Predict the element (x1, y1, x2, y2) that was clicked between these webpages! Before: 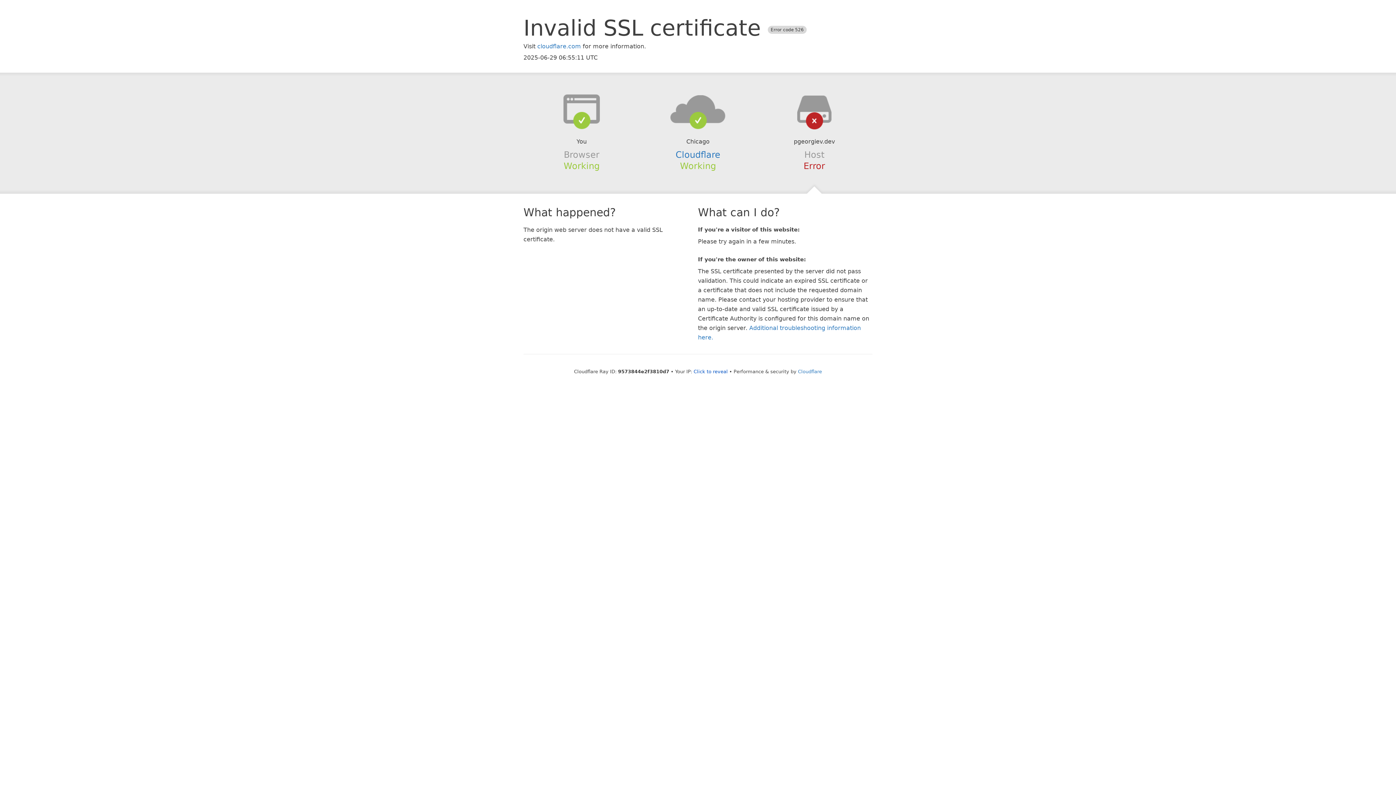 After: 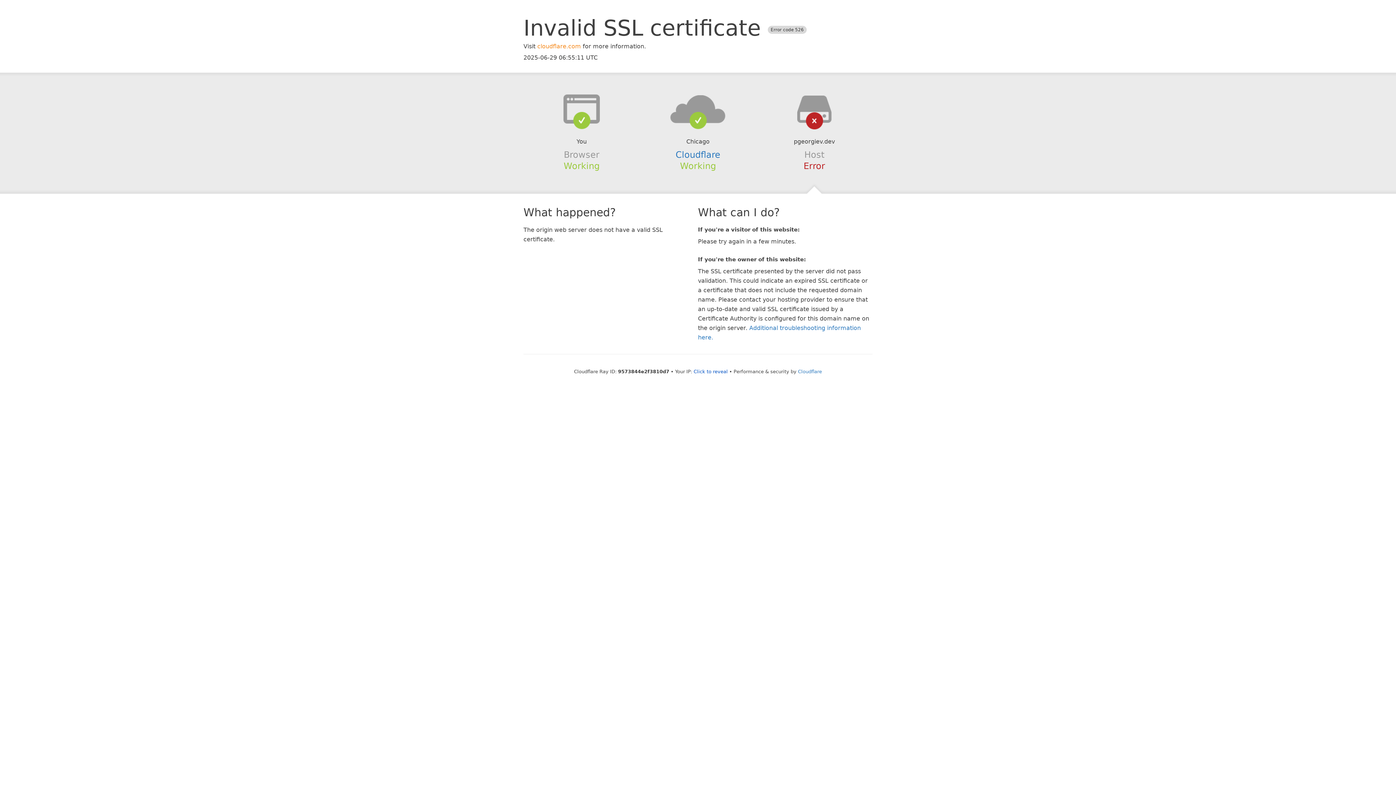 Action: label: cloudflare.com bbox: (537, 42, 581, 49)